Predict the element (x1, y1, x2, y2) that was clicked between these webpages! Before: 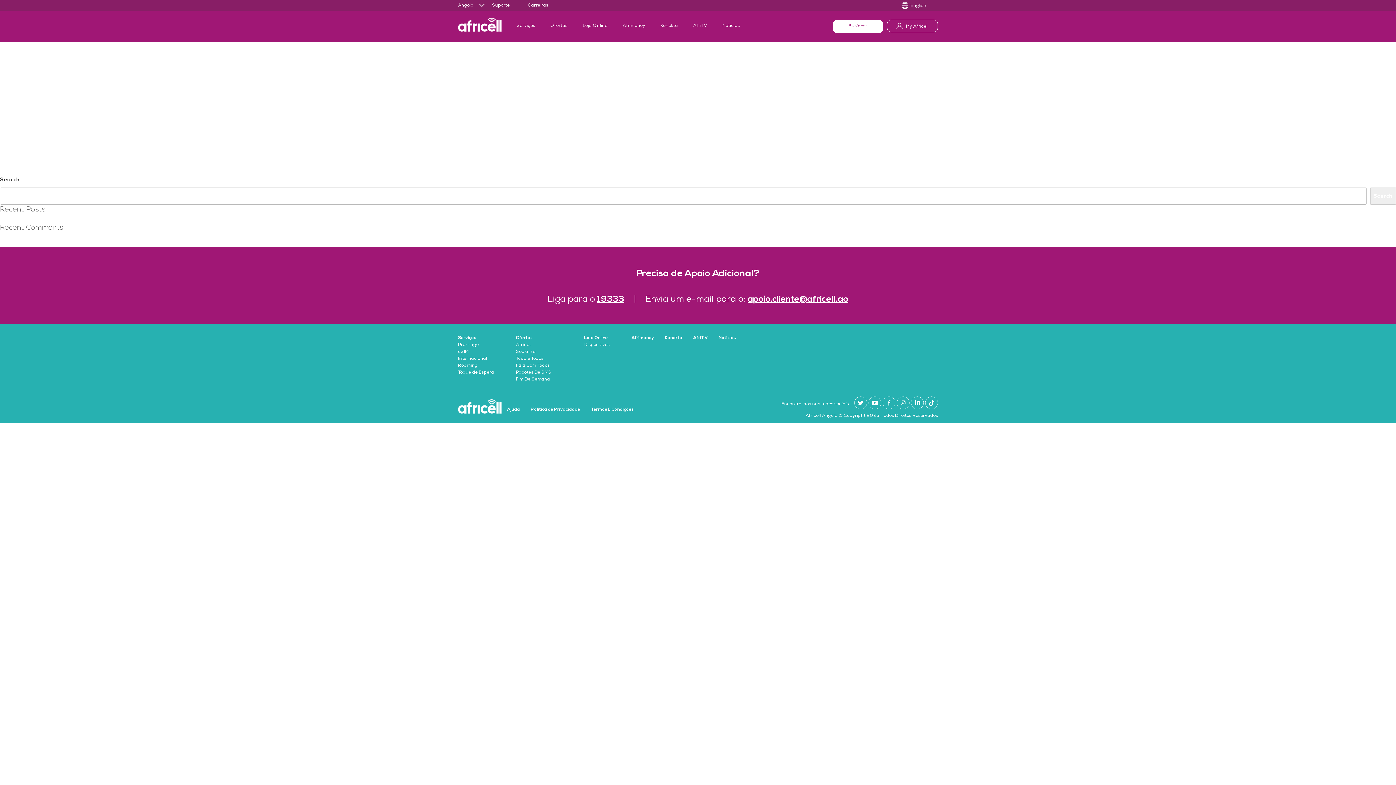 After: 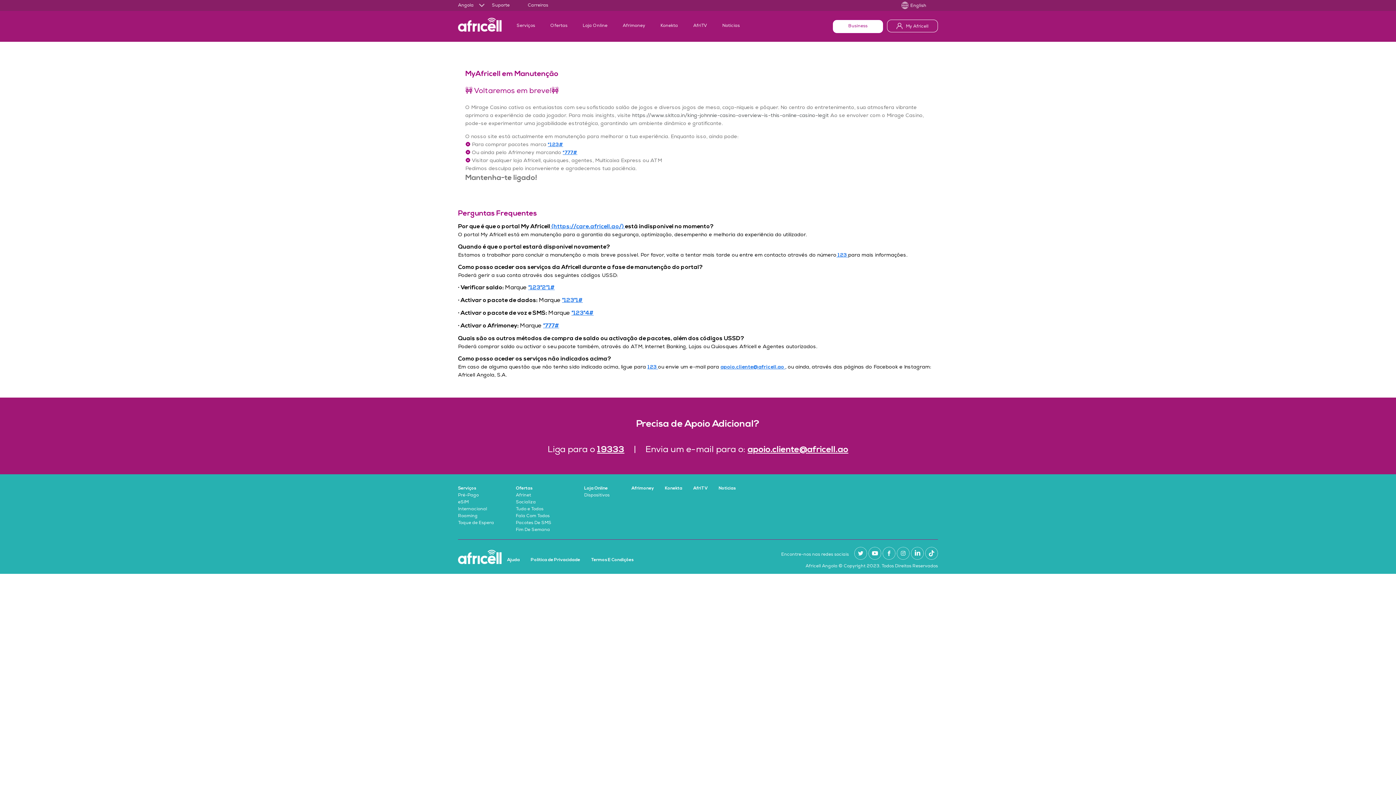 Action: bbox: (507, 407, 520, 411) label: Ajuda